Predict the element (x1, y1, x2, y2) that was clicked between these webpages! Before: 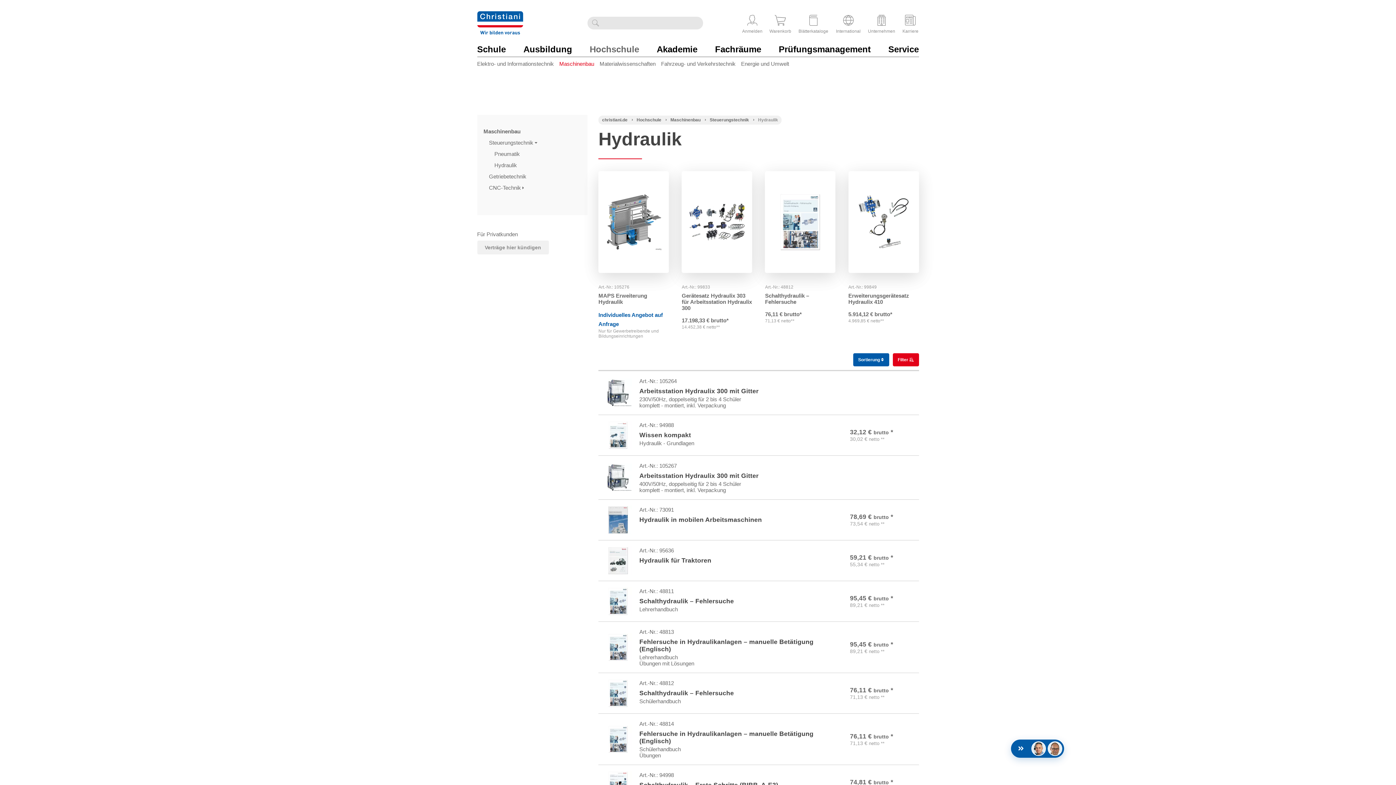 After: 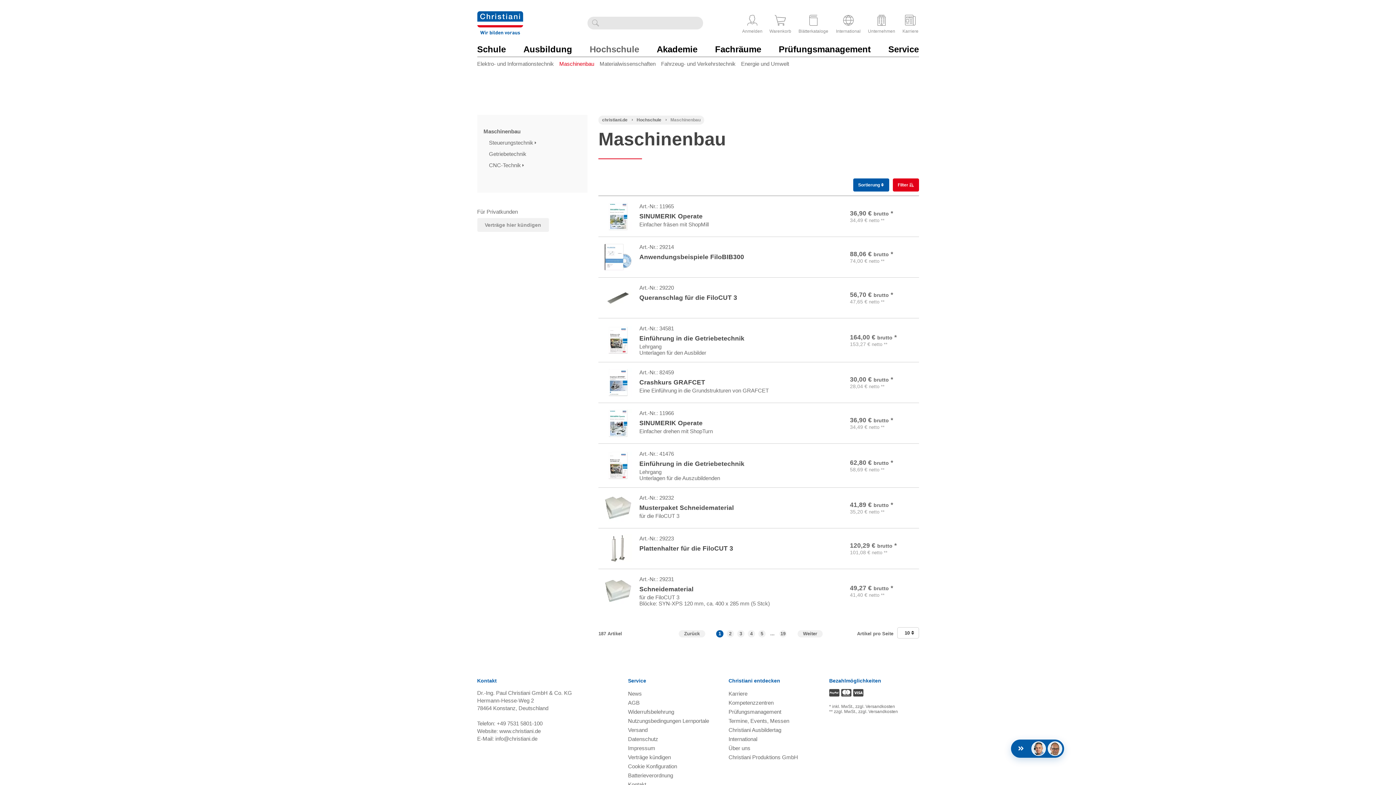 Action: bbox: (483, 127, 520, 135) label: Maschinenbau